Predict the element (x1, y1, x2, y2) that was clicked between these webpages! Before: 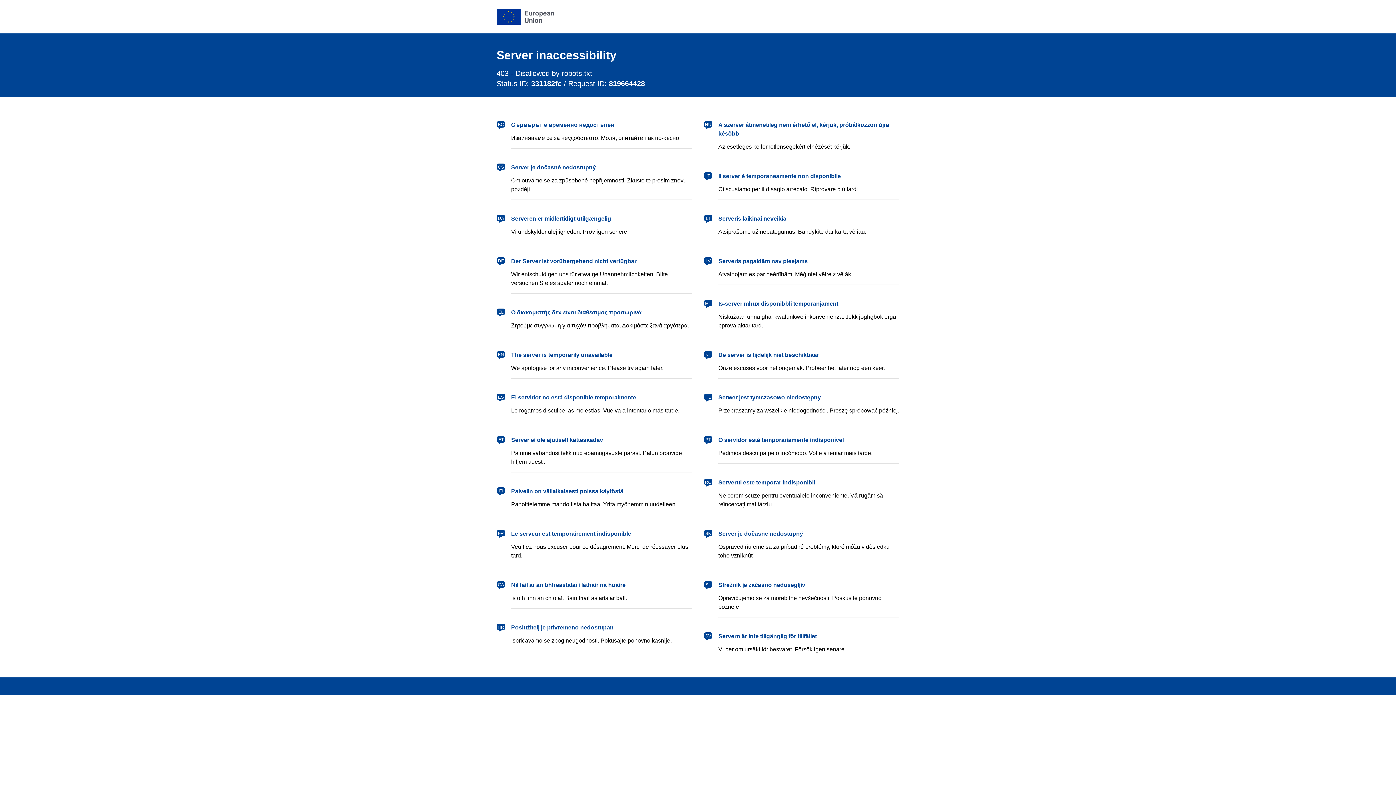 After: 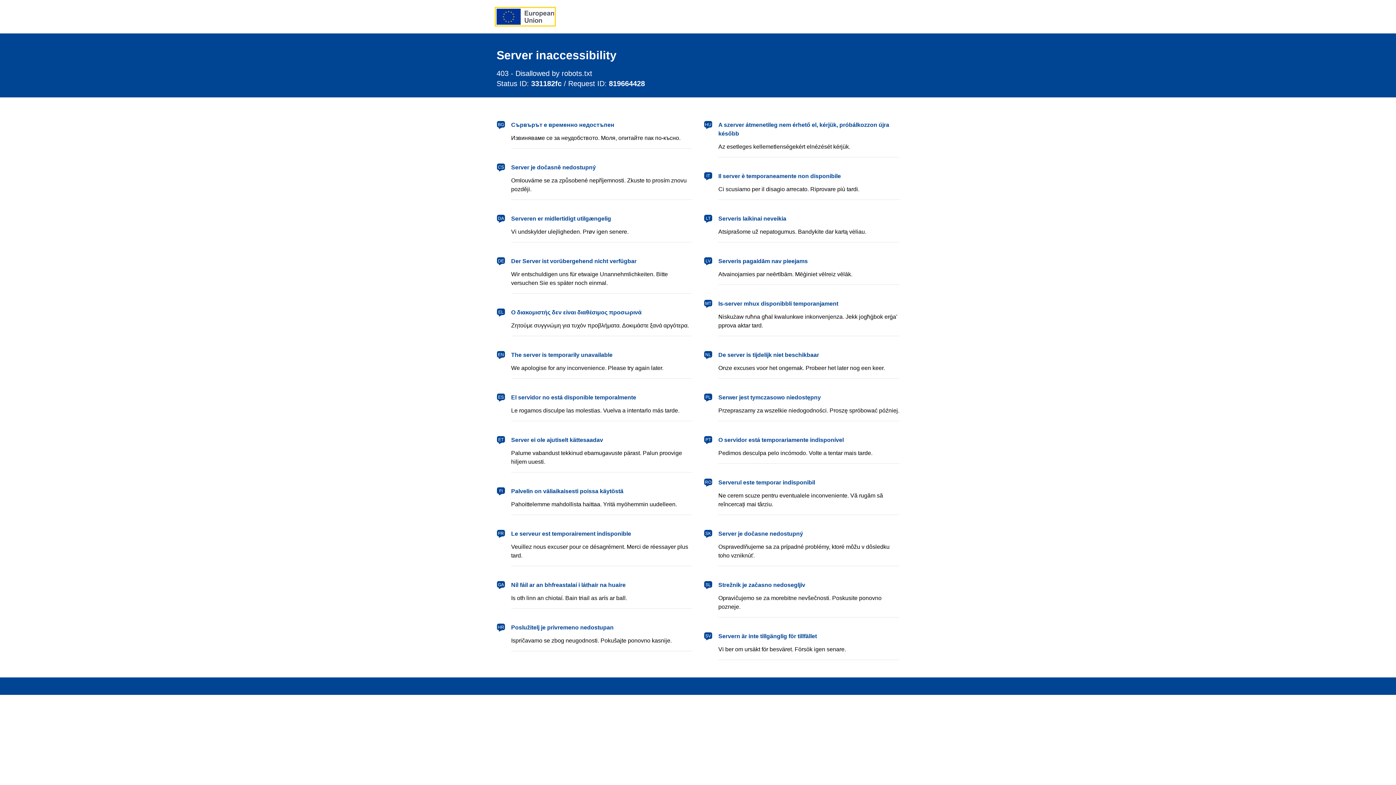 Action: label: European Union bbox: (496, 8, 554, 24)